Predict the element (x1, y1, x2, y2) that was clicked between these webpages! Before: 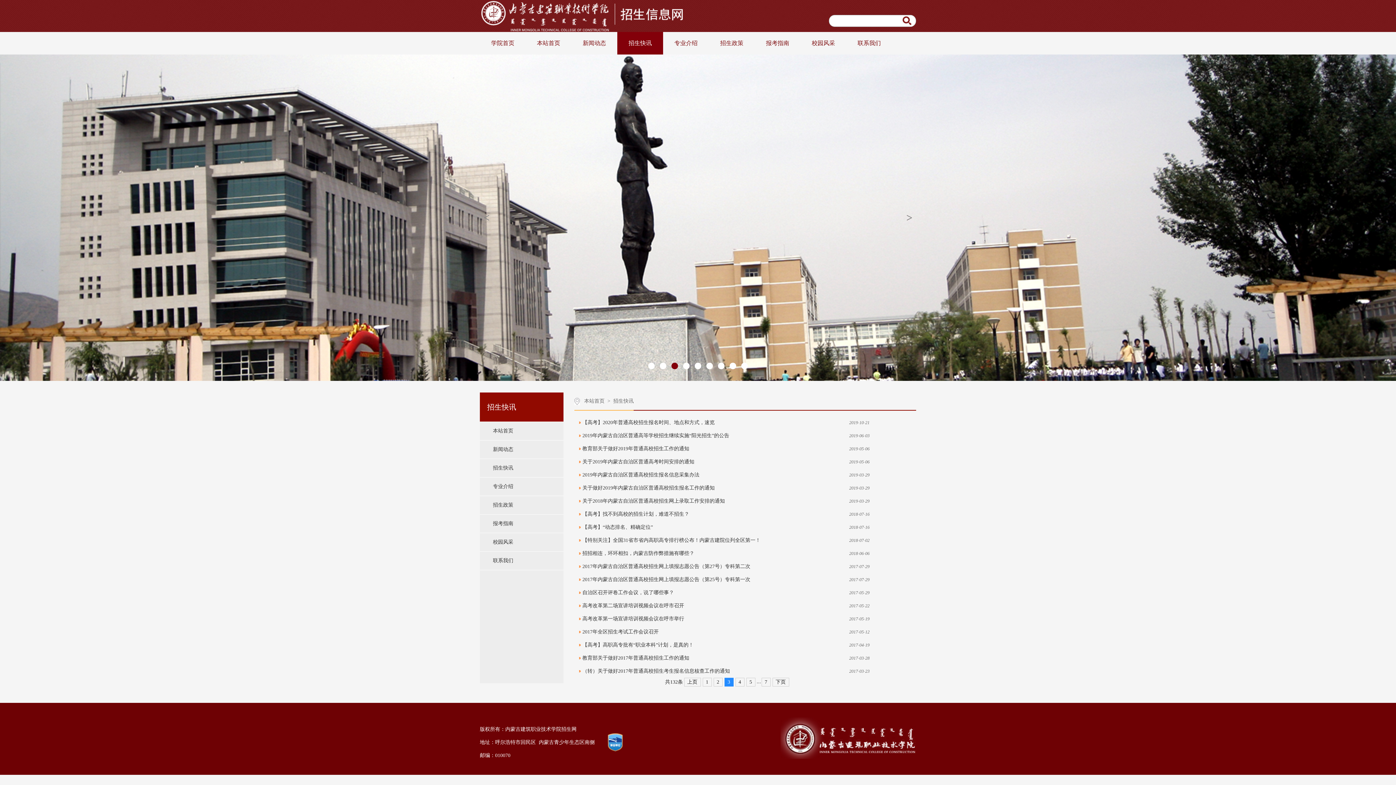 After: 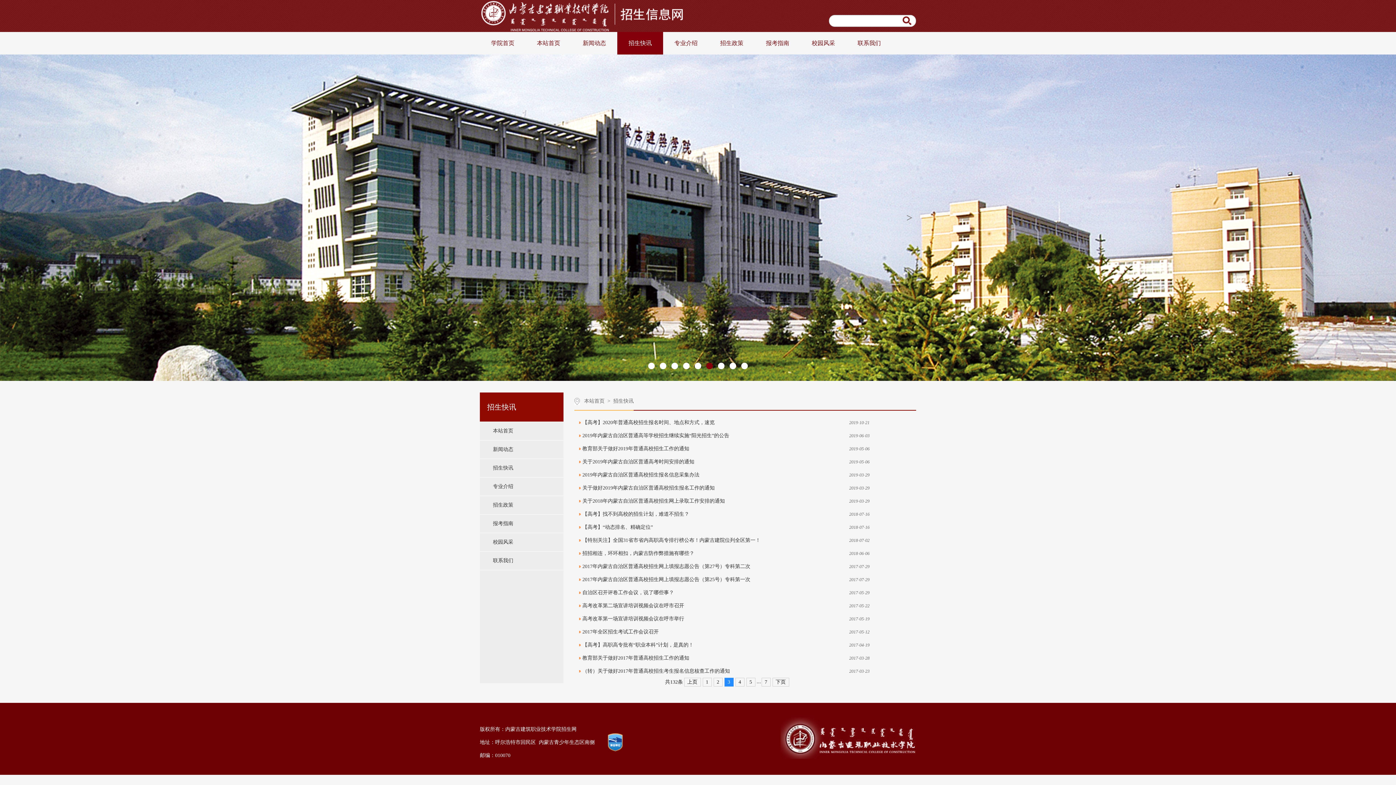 Action: bbox: (578, 534, 826, 547) label: 【特别关注】全国31省市省内高职高专排行榜公布！内蒙古建院位列全区第一！